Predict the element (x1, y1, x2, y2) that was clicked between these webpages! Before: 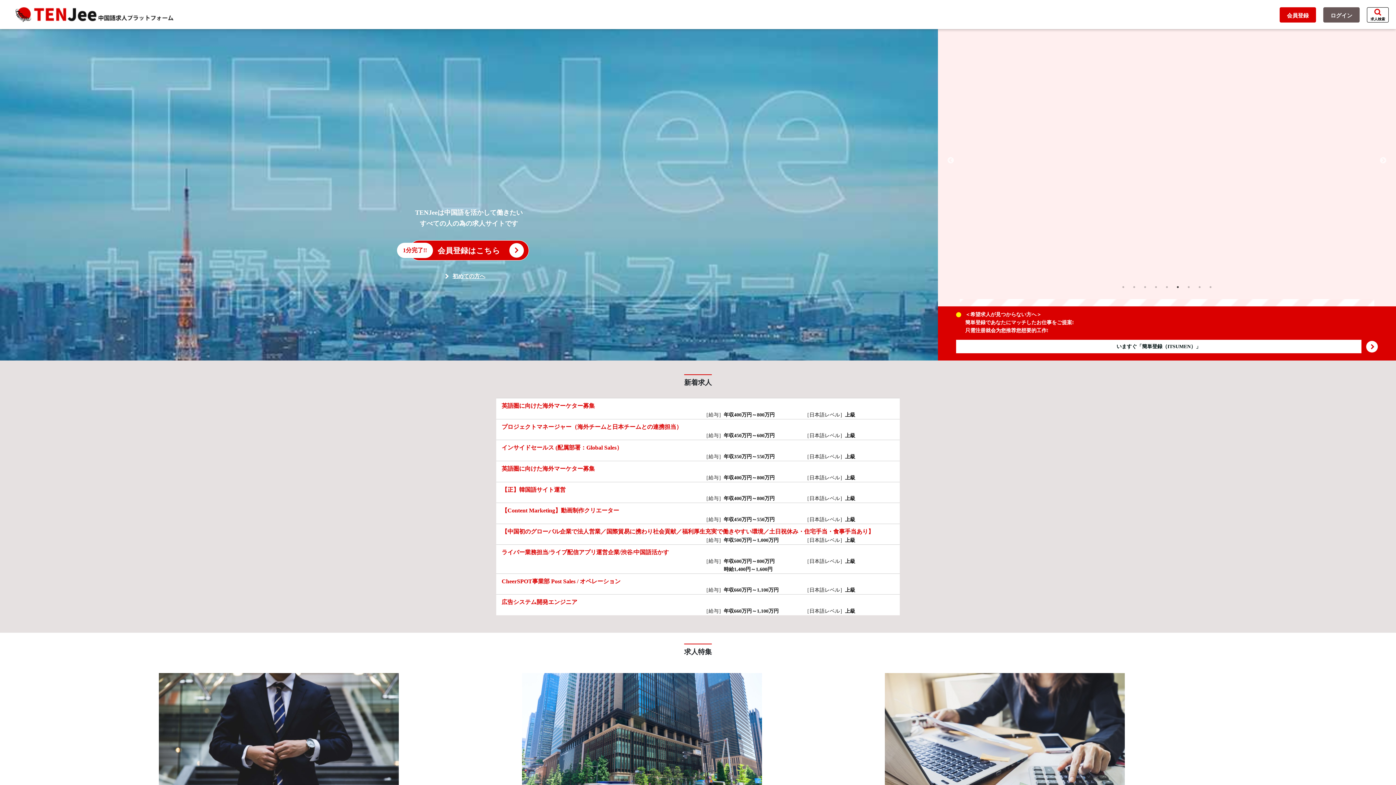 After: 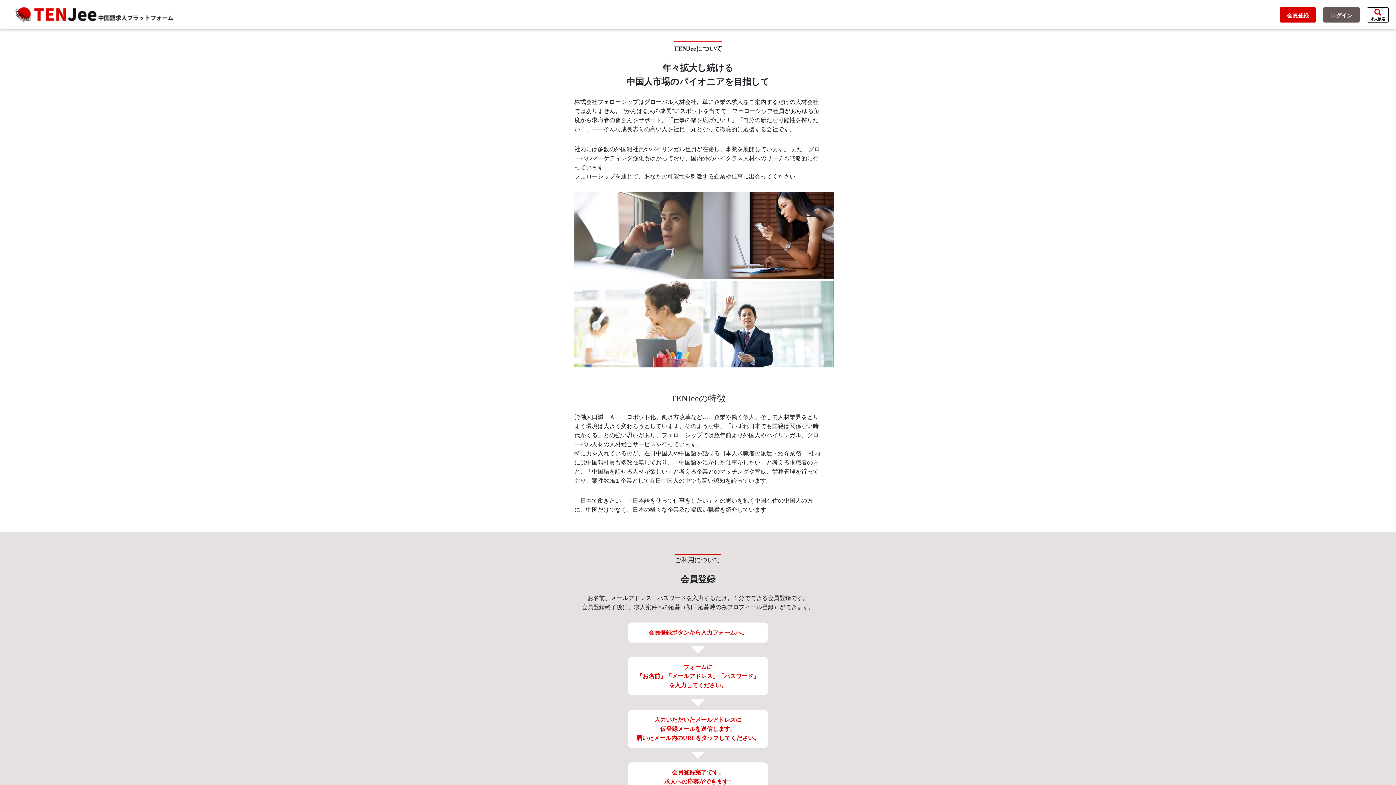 Action: label: 初めての方へ bbox: (452, 273, 485, 279)